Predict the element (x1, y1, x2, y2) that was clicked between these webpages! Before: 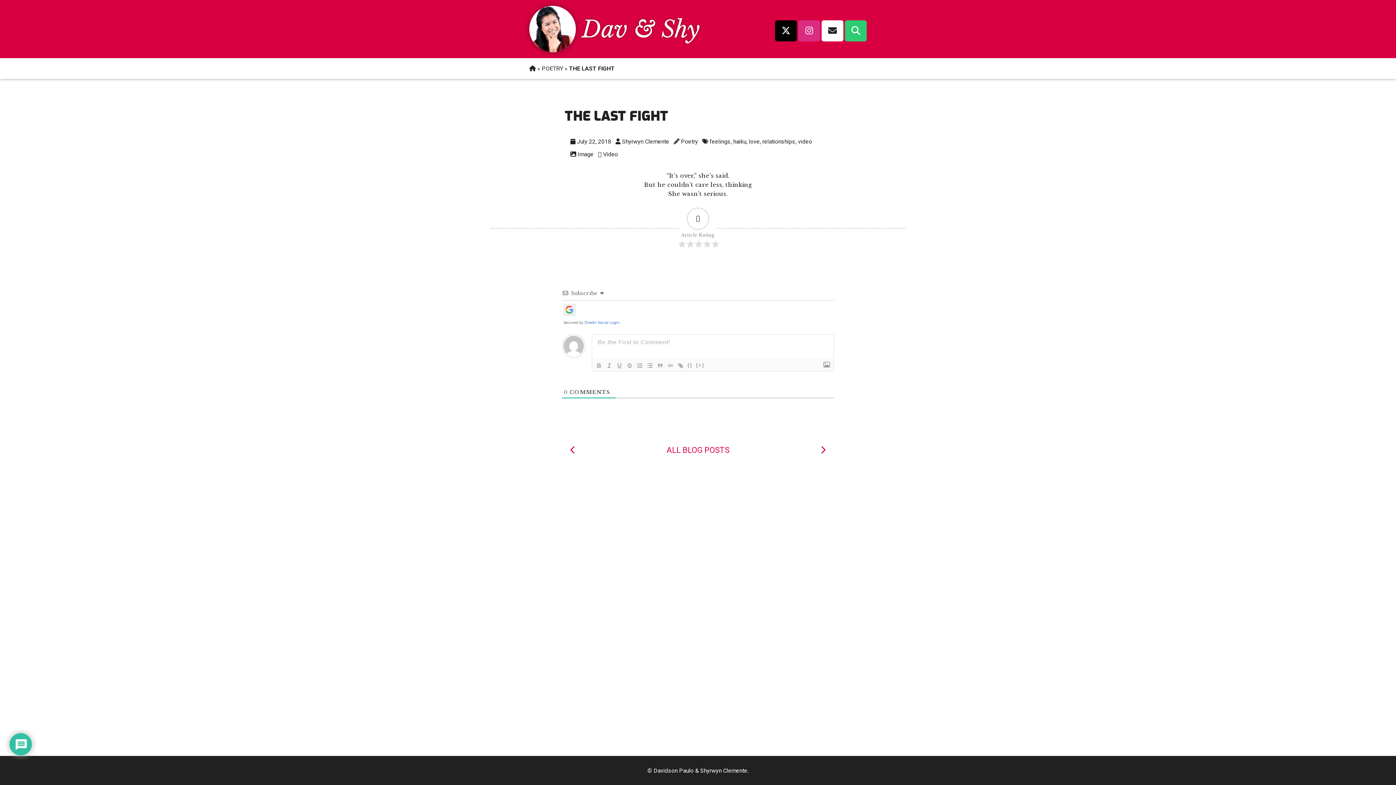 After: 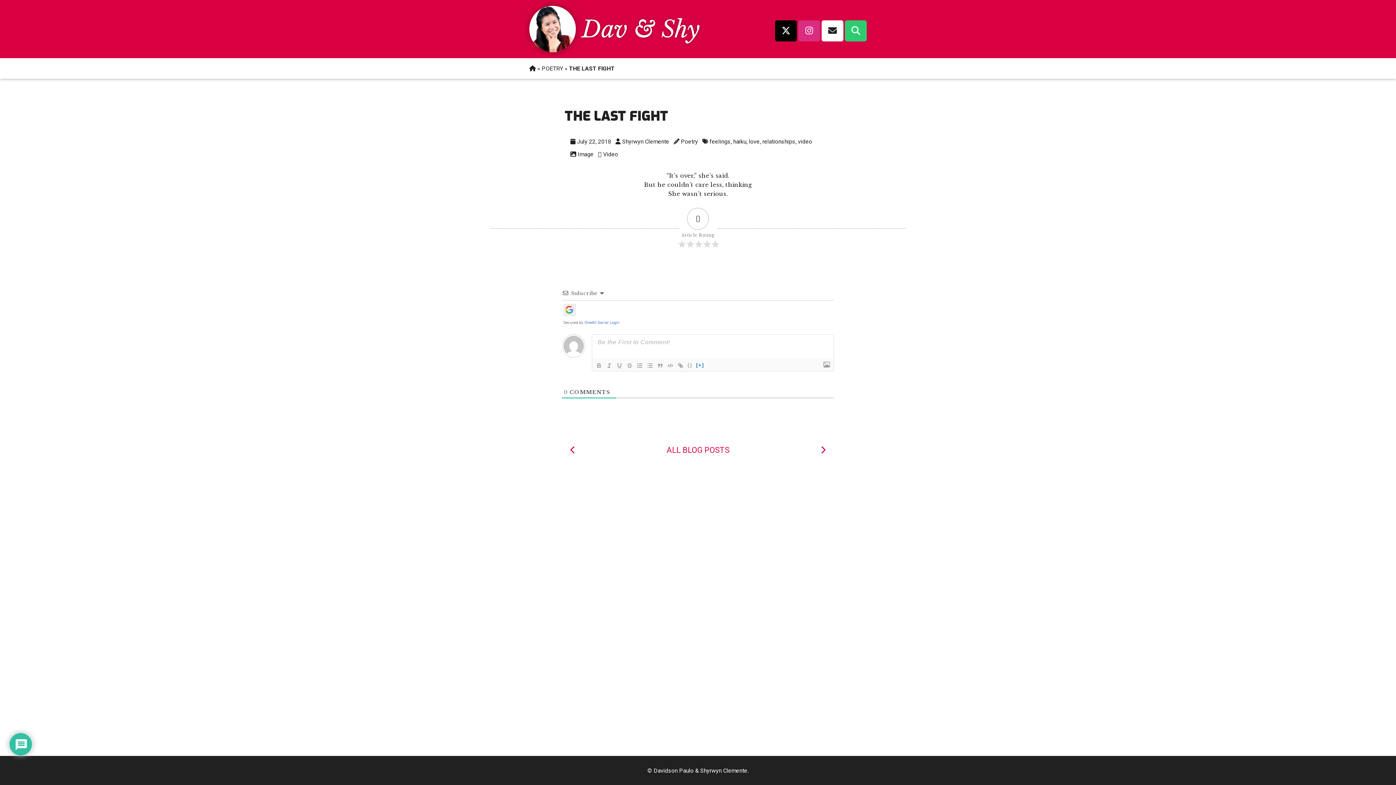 Action: label: [+] bbox: (694, 361, 706, 370)